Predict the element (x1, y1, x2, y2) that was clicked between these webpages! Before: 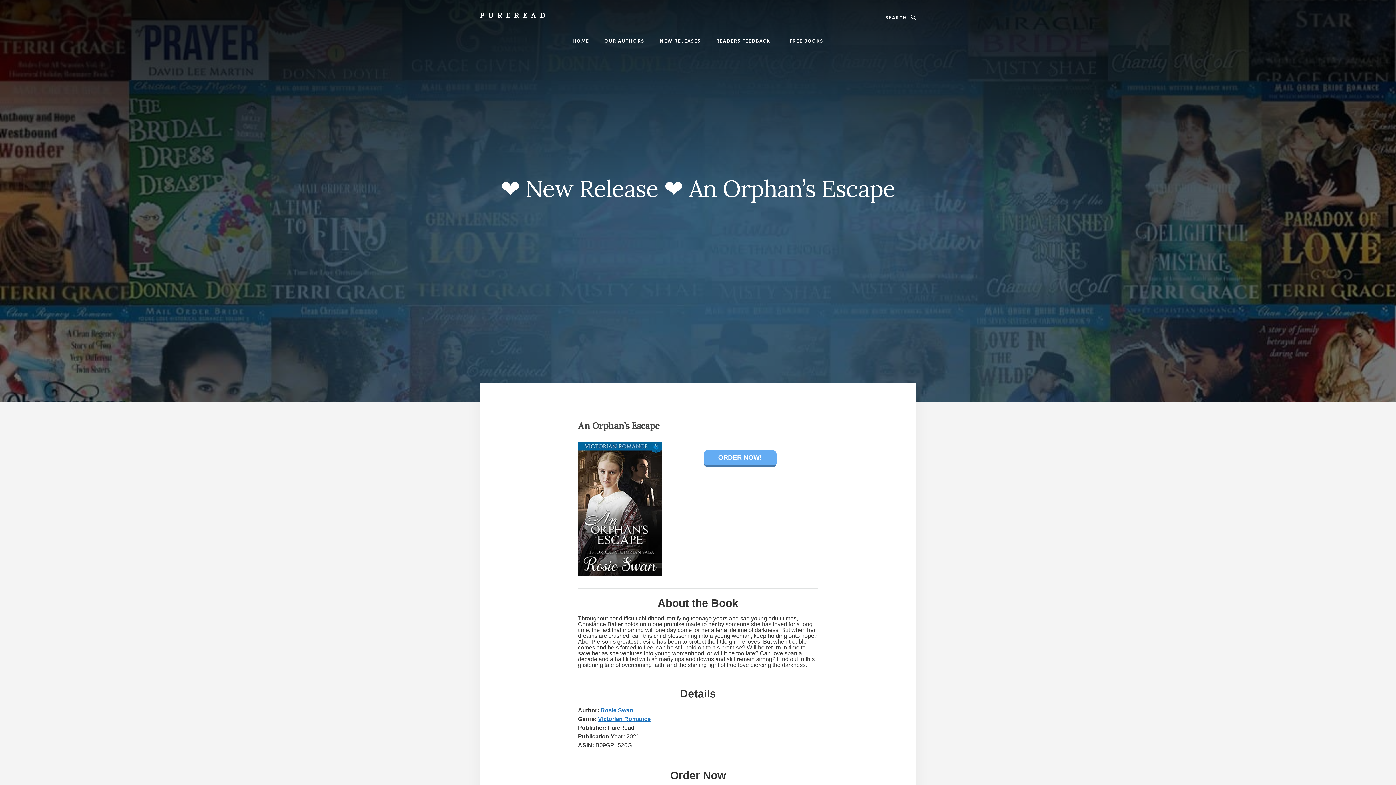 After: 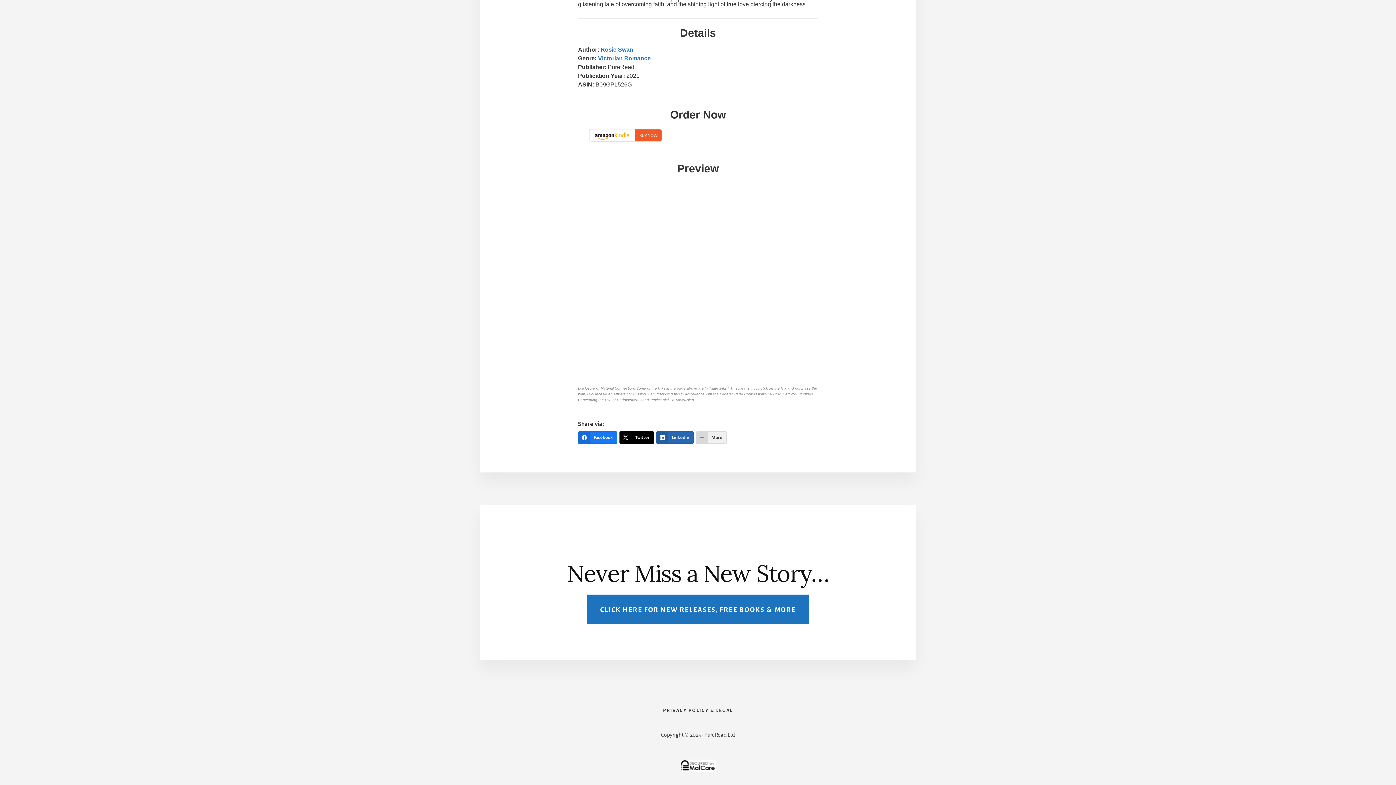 Action: label: ORDER NOW! bbox: (703, 450, 776, 467)